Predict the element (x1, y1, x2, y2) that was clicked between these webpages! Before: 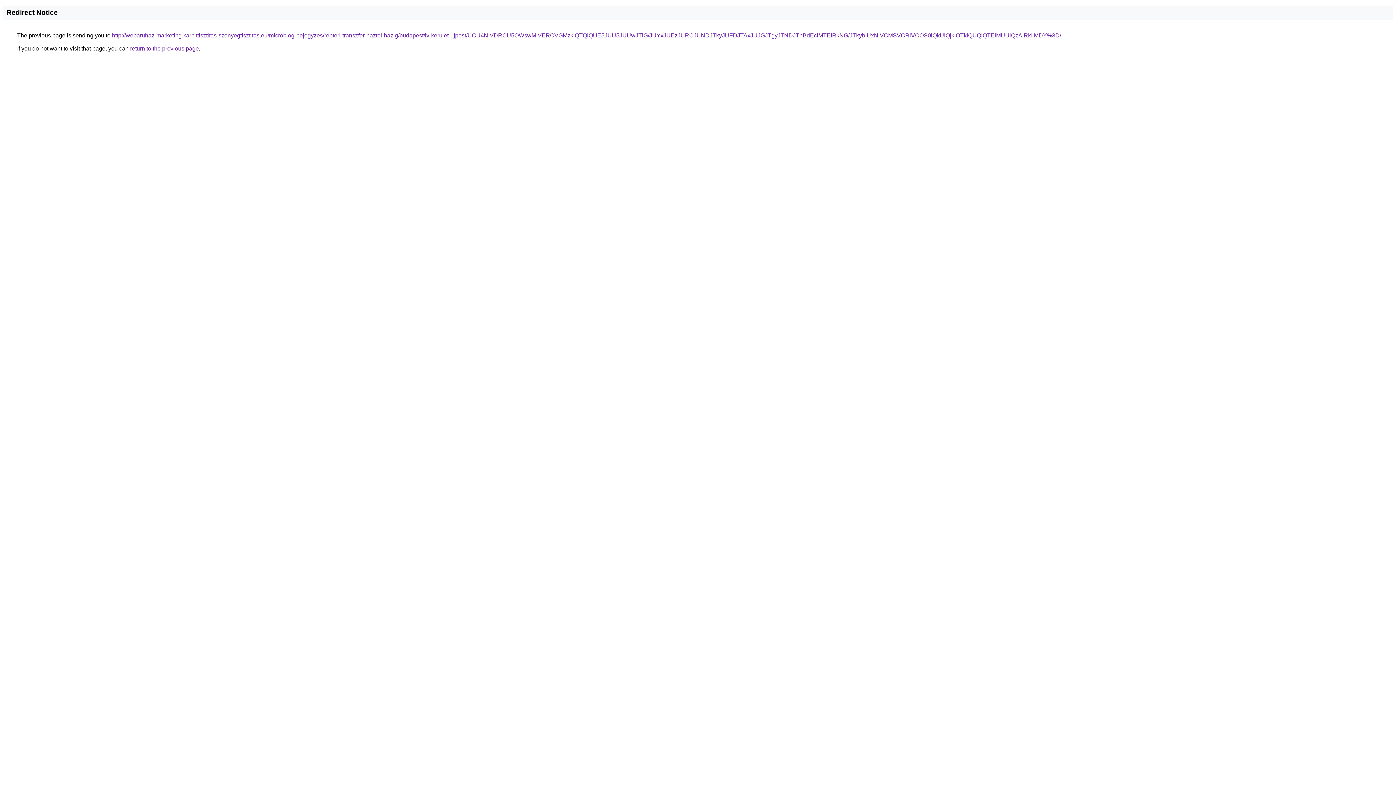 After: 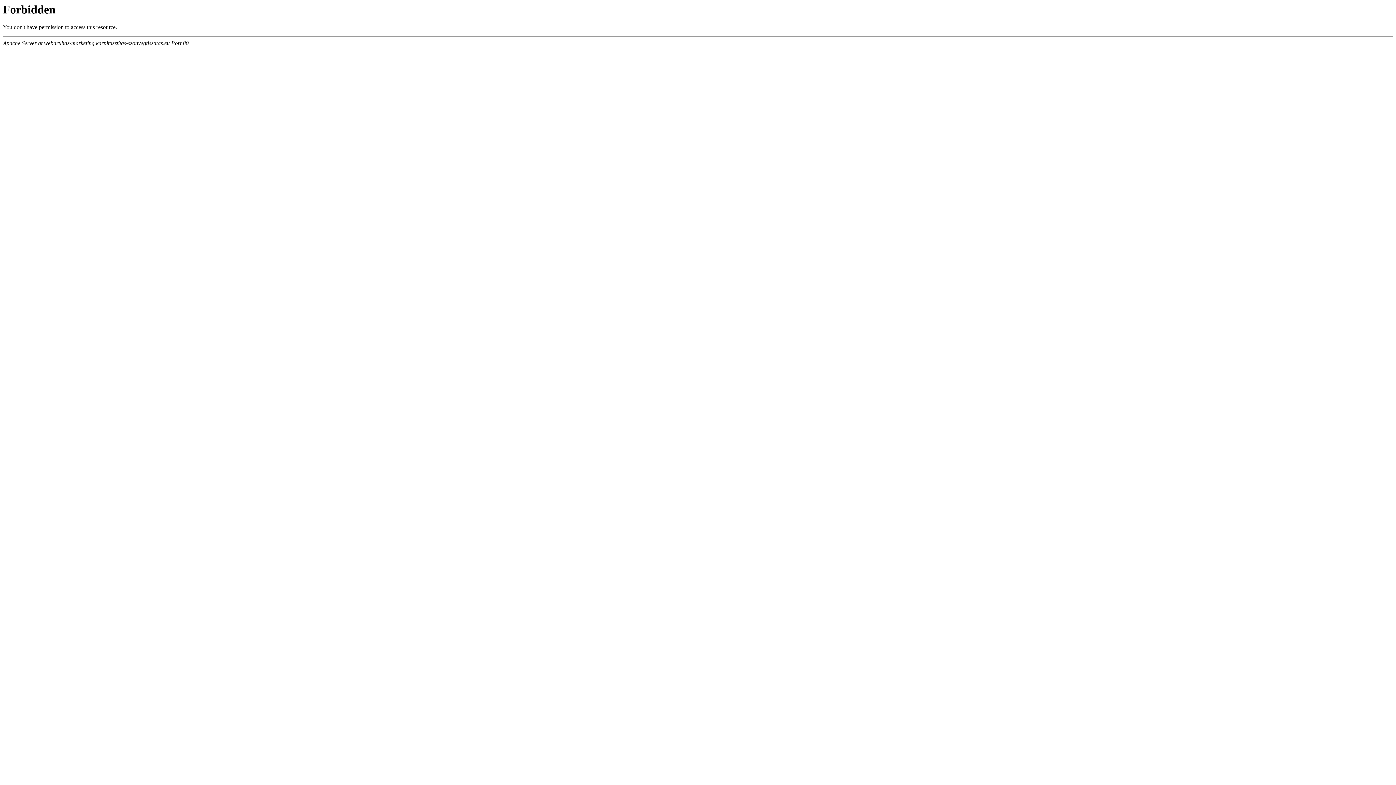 Action: bbox: (112, 32, 1061, 38) label: http://webaruhaz-marketing.karpittisztitas-szonyegtisztitas.eu/microblog-bejegyzes/repteri-transzfer-haztol-hazig/budapest/iv-kerulet-ujpest/UCU4NiVDRCU5OWswMiVERCVGMzklQTQlQUE5JUU5JUUwJTlG/JUYxJUEzJURCJUNDJTkyJUFDJTAxJUJGJTgyJTNDJThBdEclMTElRkNG/JTkybiUxNiVCMSVCRiVCOS0lQkUlQjklOTklQUQlQTElMUUlQzAlRkIlMDY%3D/